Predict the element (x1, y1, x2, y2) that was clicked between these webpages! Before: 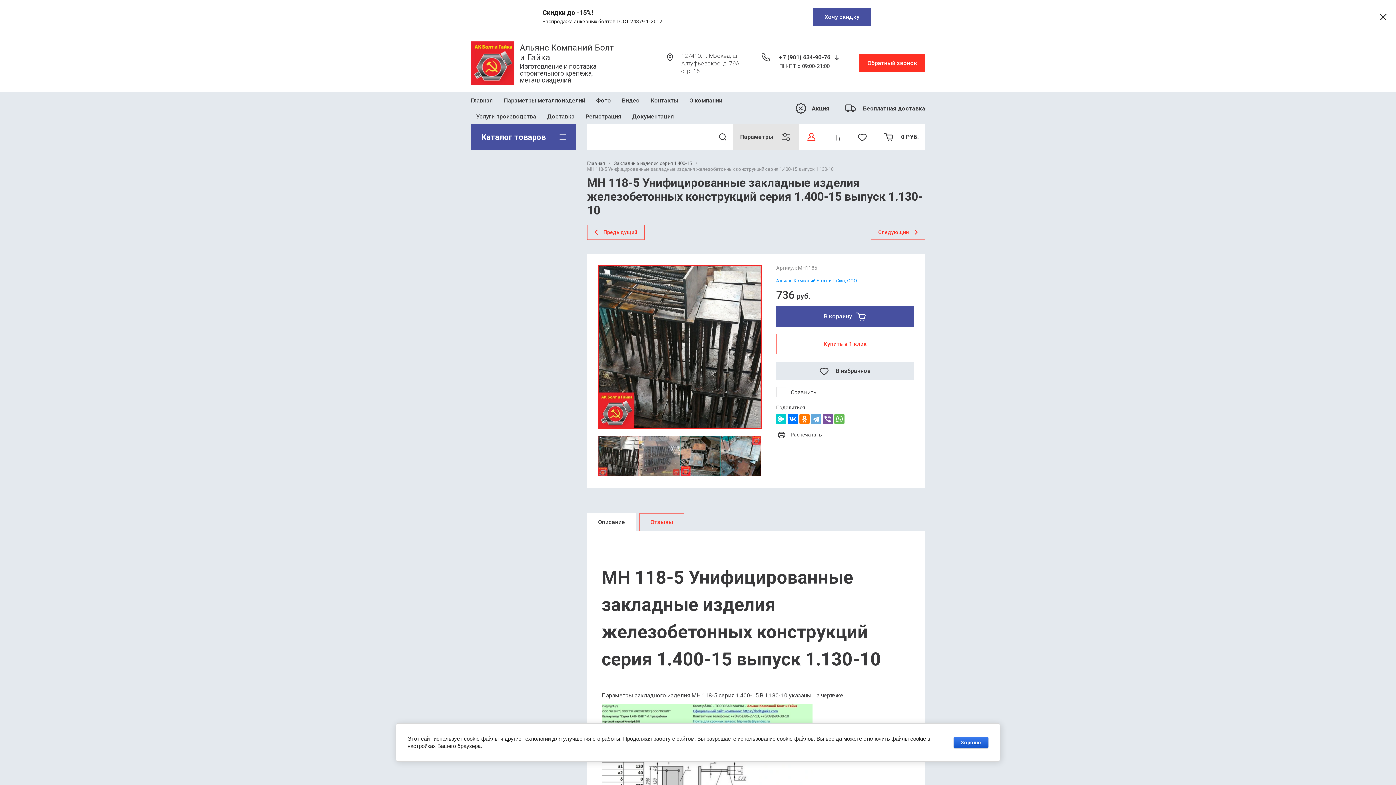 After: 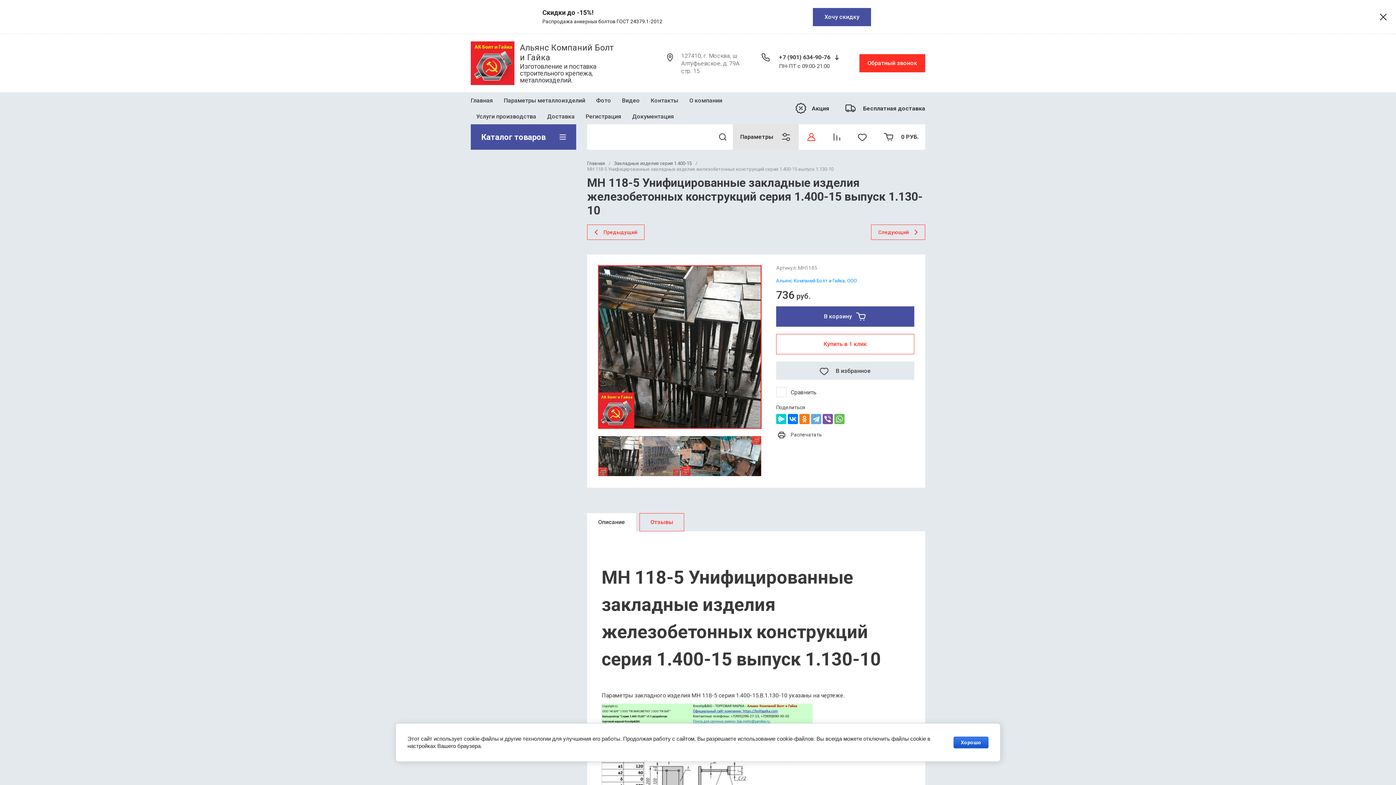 Action: bbox: (639, 436, 680, 476)